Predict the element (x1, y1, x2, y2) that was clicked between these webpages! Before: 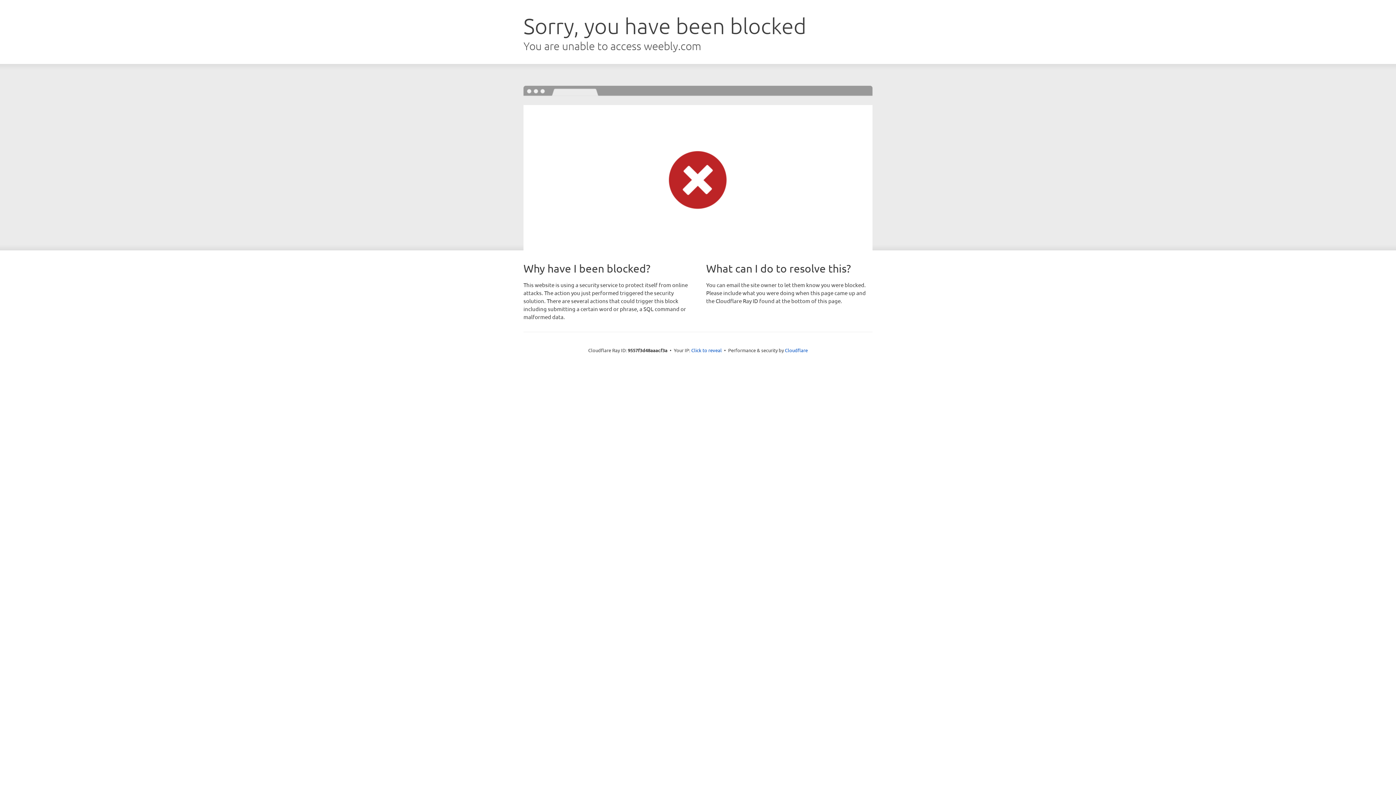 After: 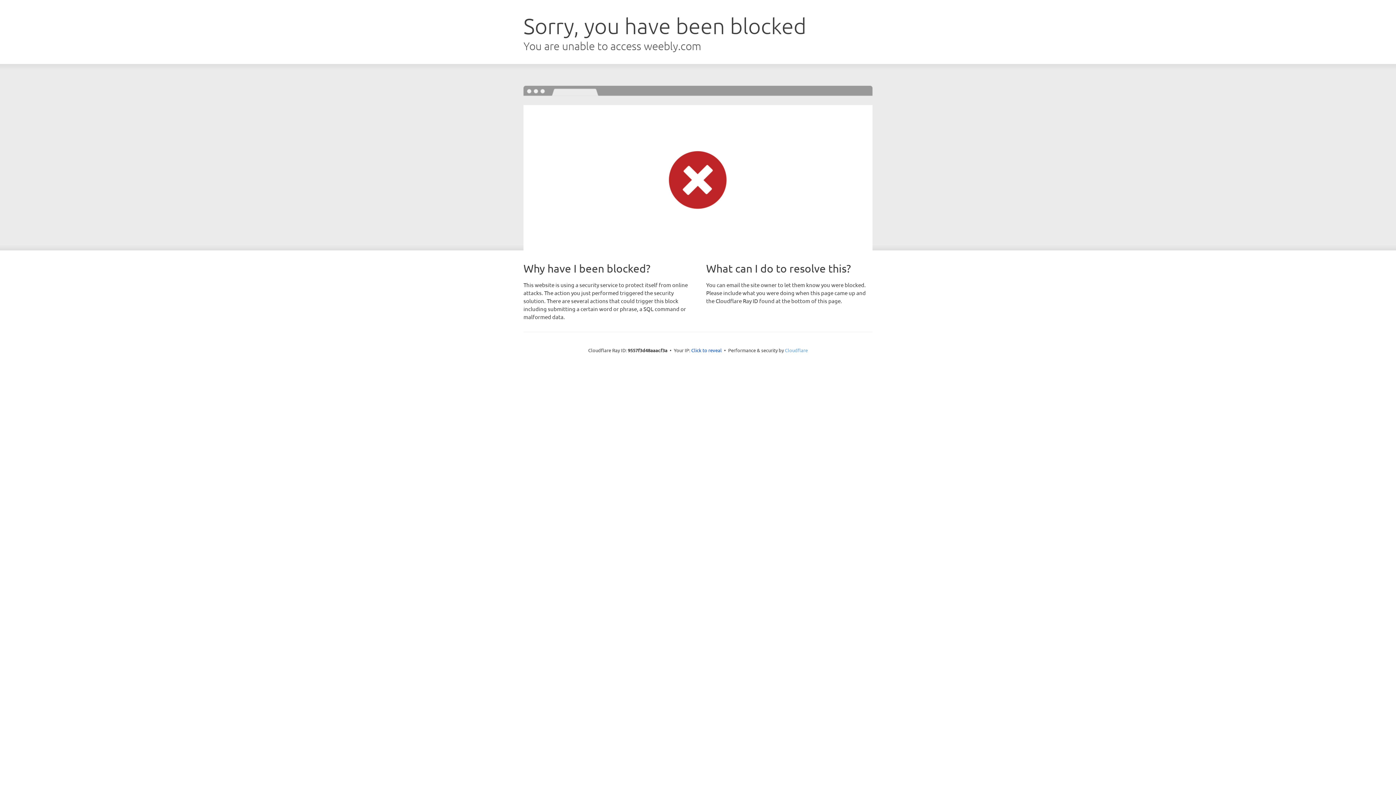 Action: bbox: (785, 347, 808, 353) label: Cloudflare